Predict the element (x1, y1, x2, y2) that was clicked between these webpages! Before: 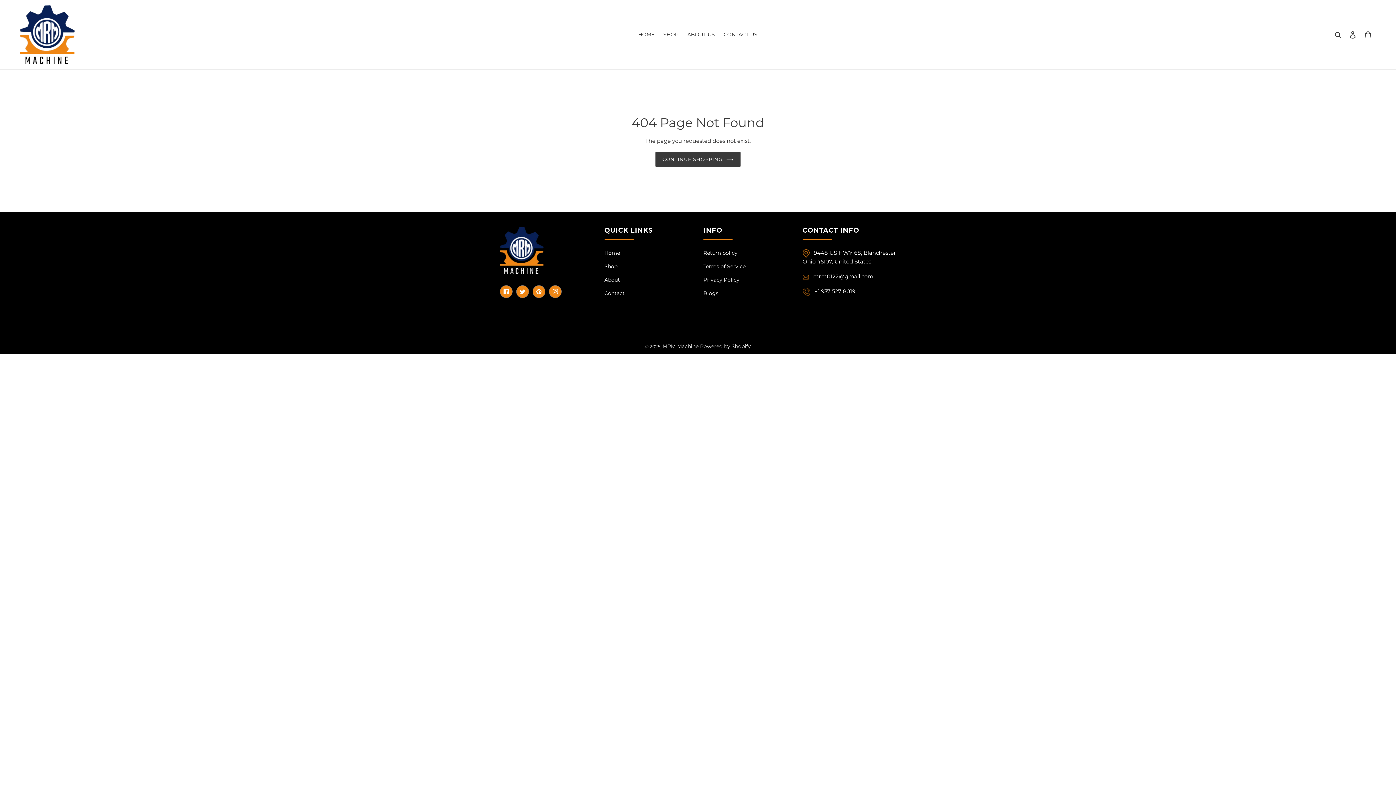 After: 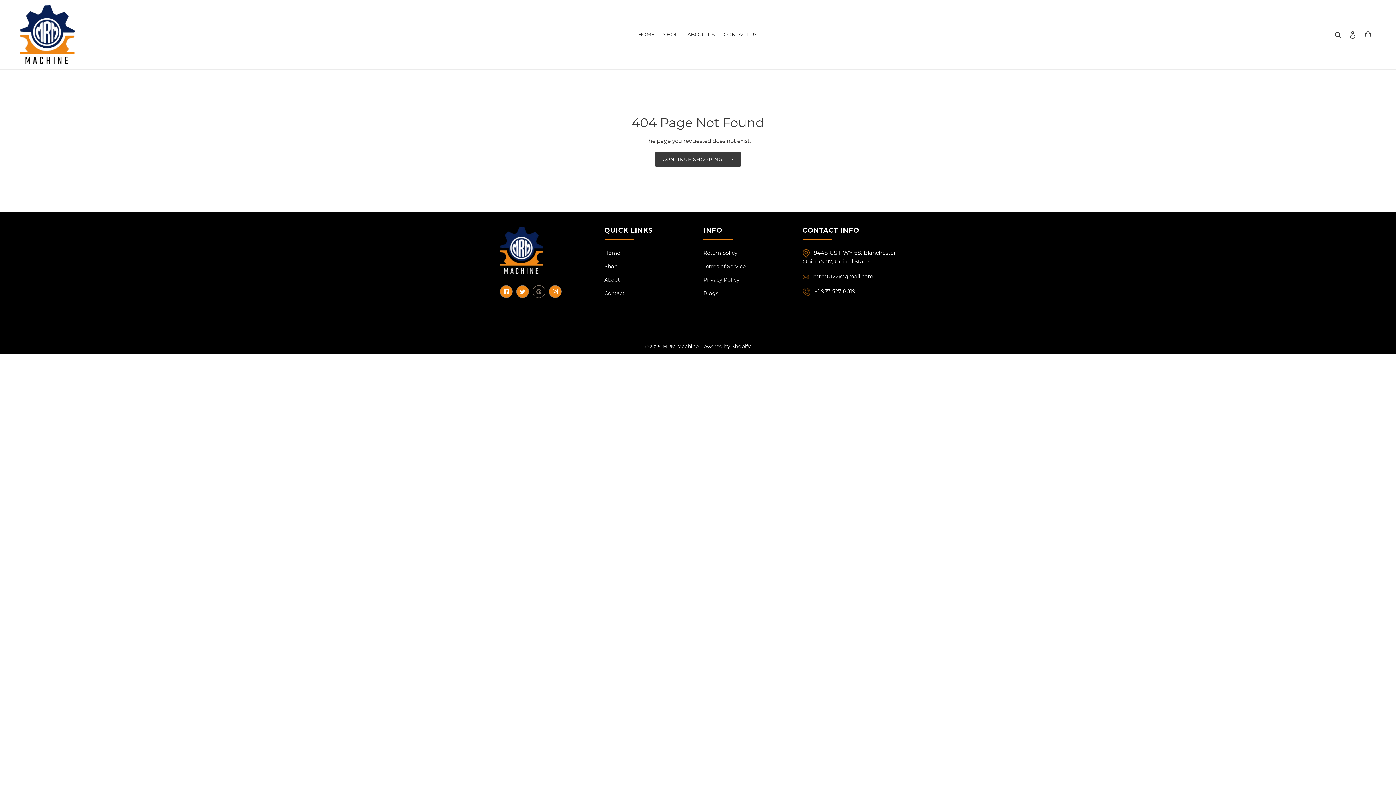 Action: label: Pinterest bbox: (532, 285, 545, 298)